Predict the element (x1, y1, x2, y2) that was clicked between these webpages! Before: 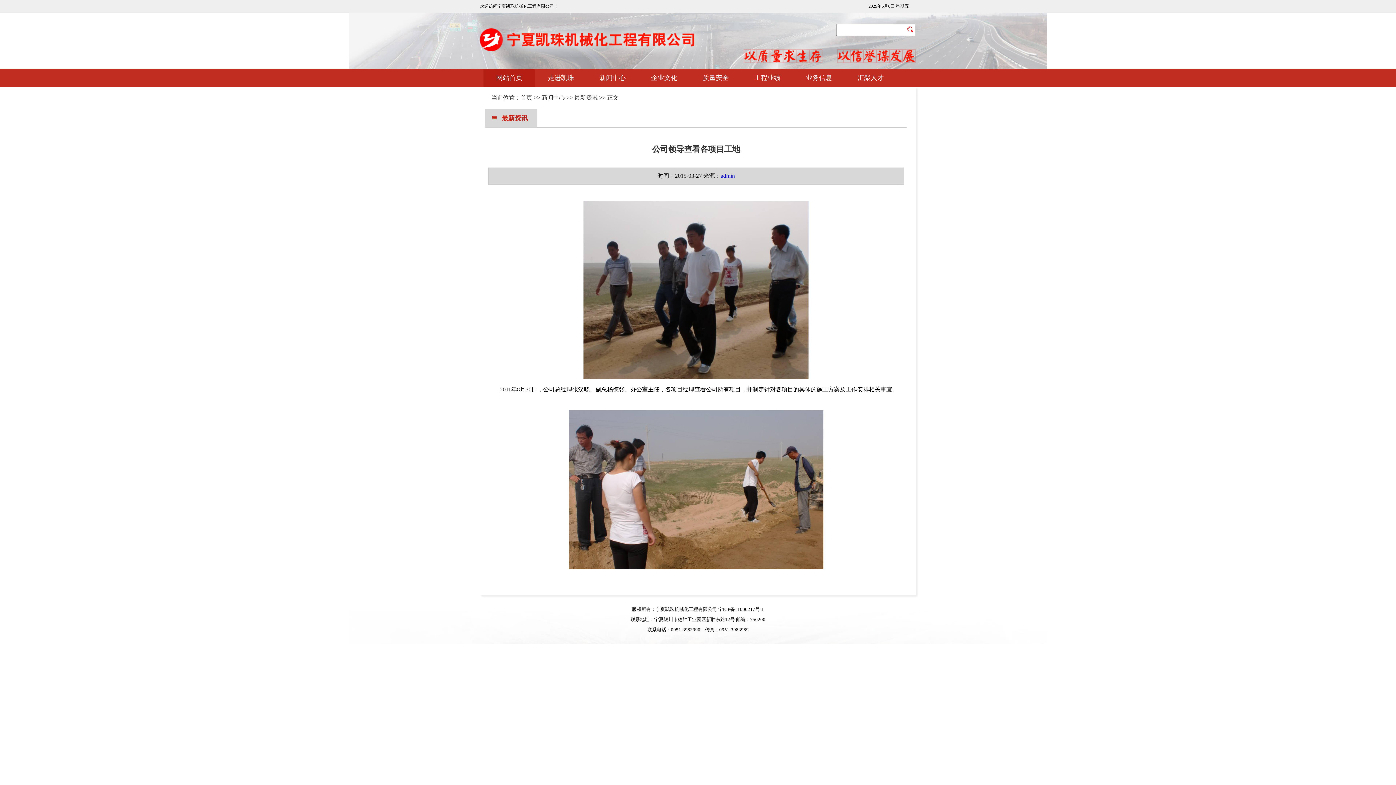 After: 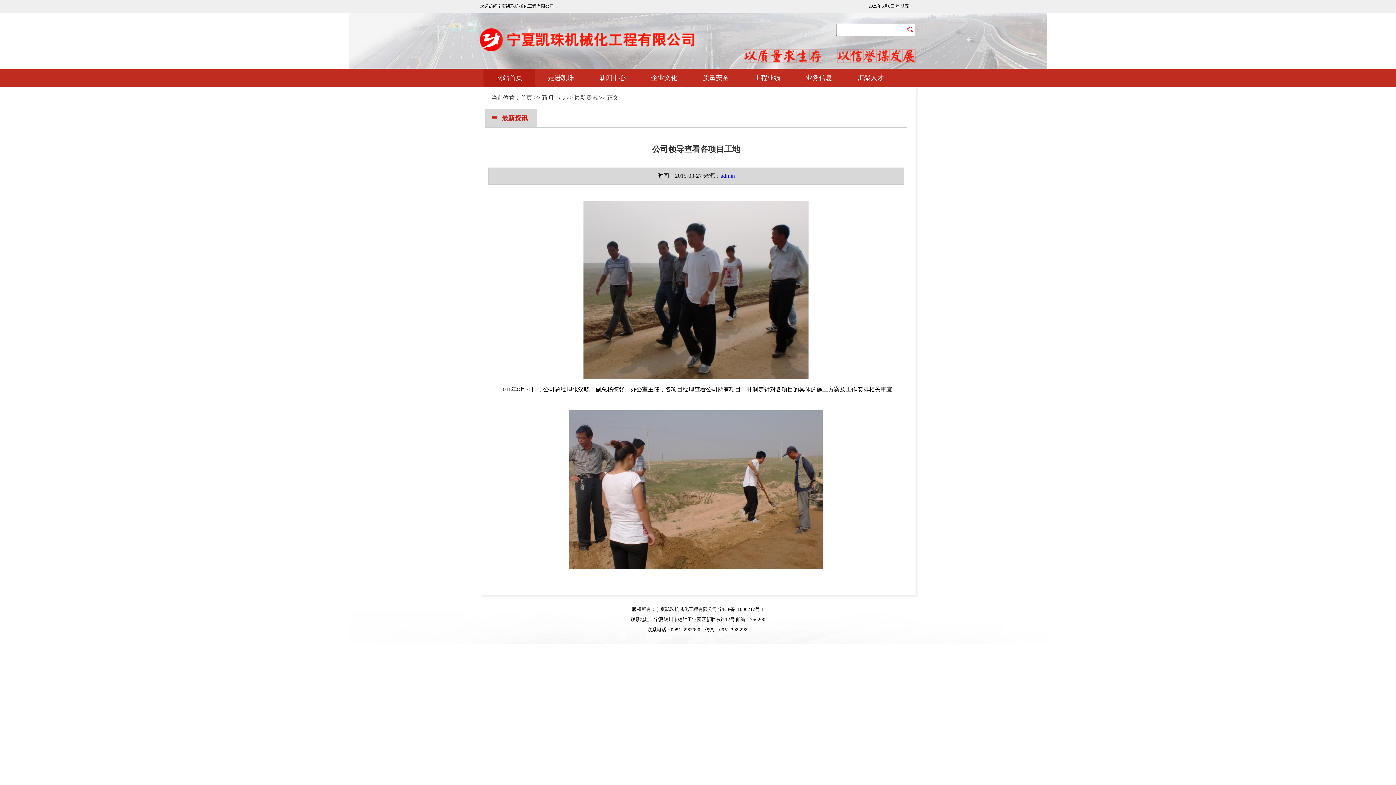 Action: bbox: (480, 52, 705, 58)